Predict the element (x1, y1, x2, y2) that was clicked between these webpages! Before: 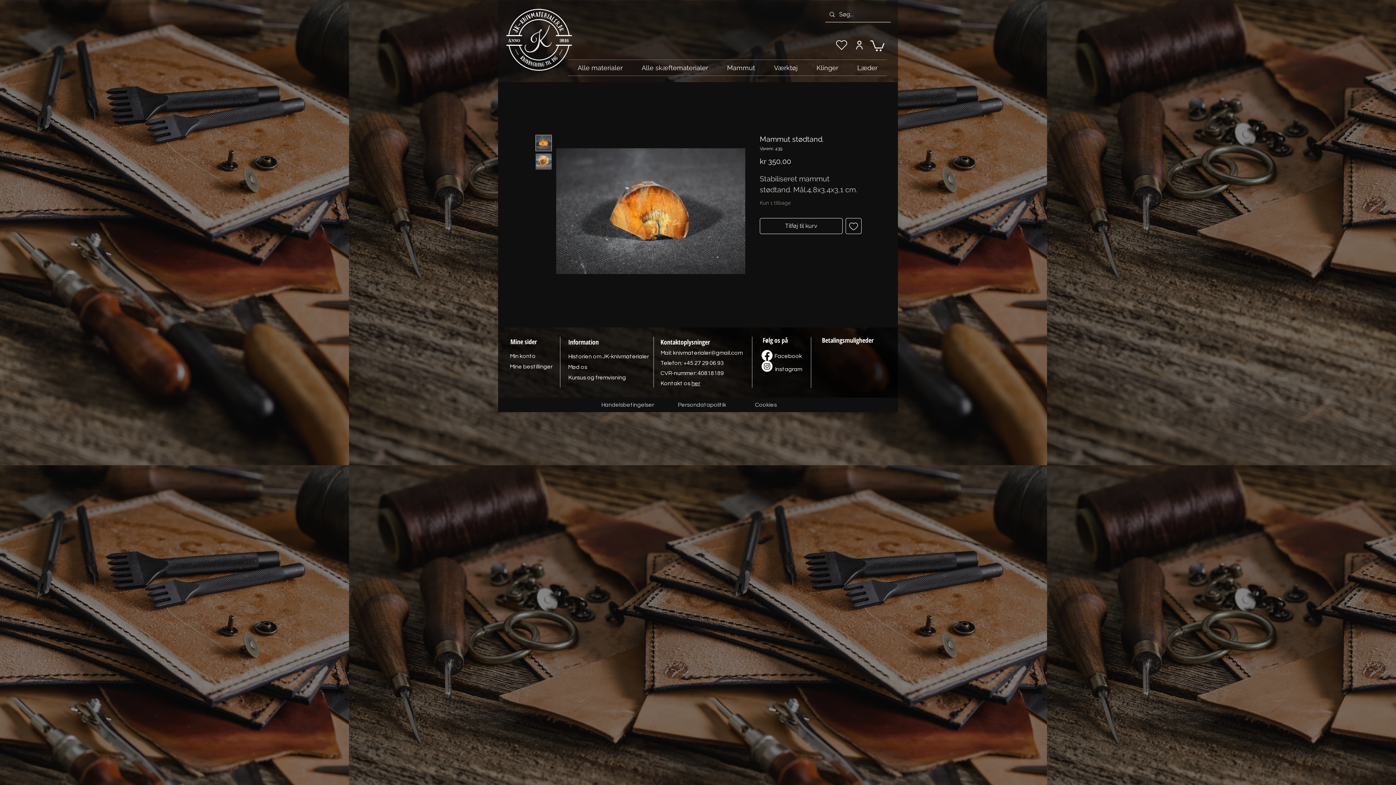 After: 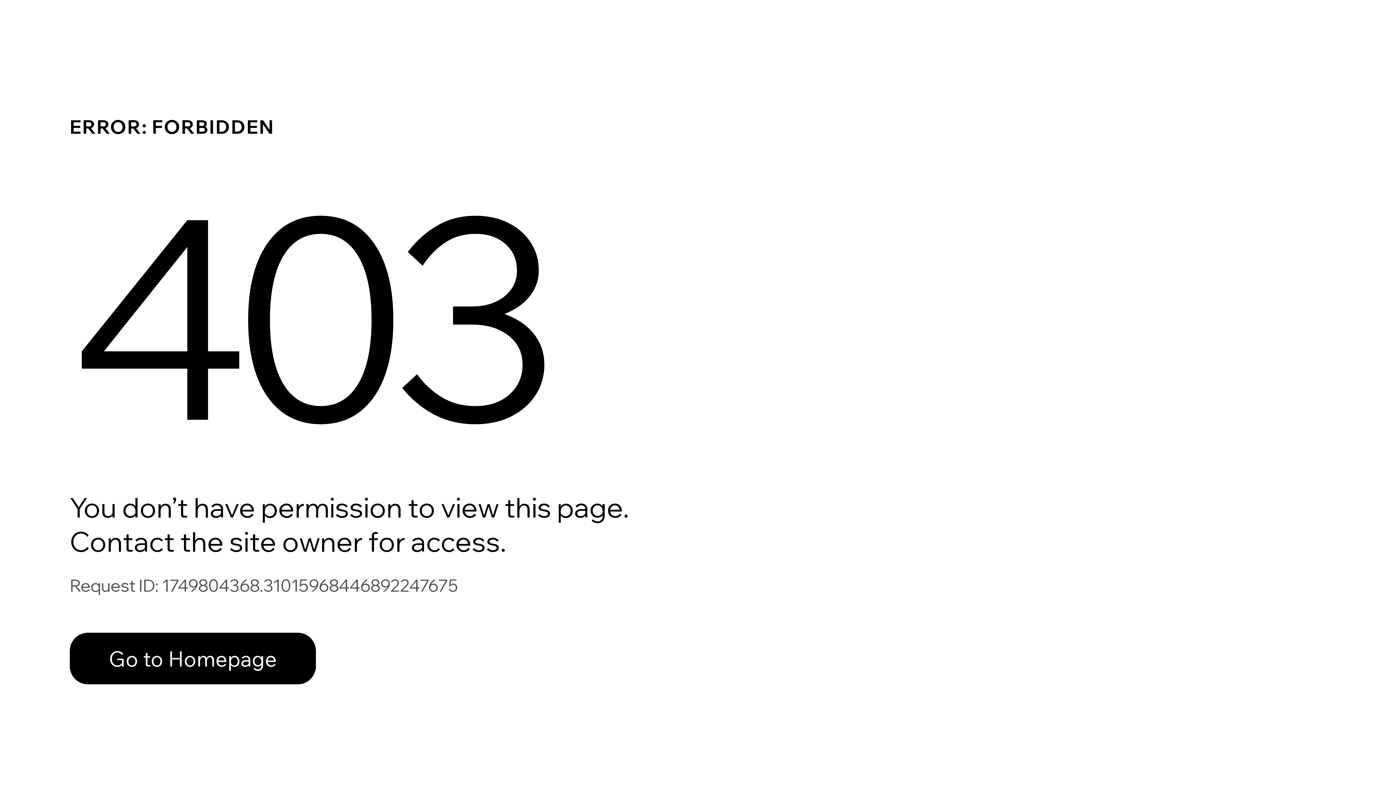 Action: bbox: (505, 359, 557, 374) label: Mine bestillinger